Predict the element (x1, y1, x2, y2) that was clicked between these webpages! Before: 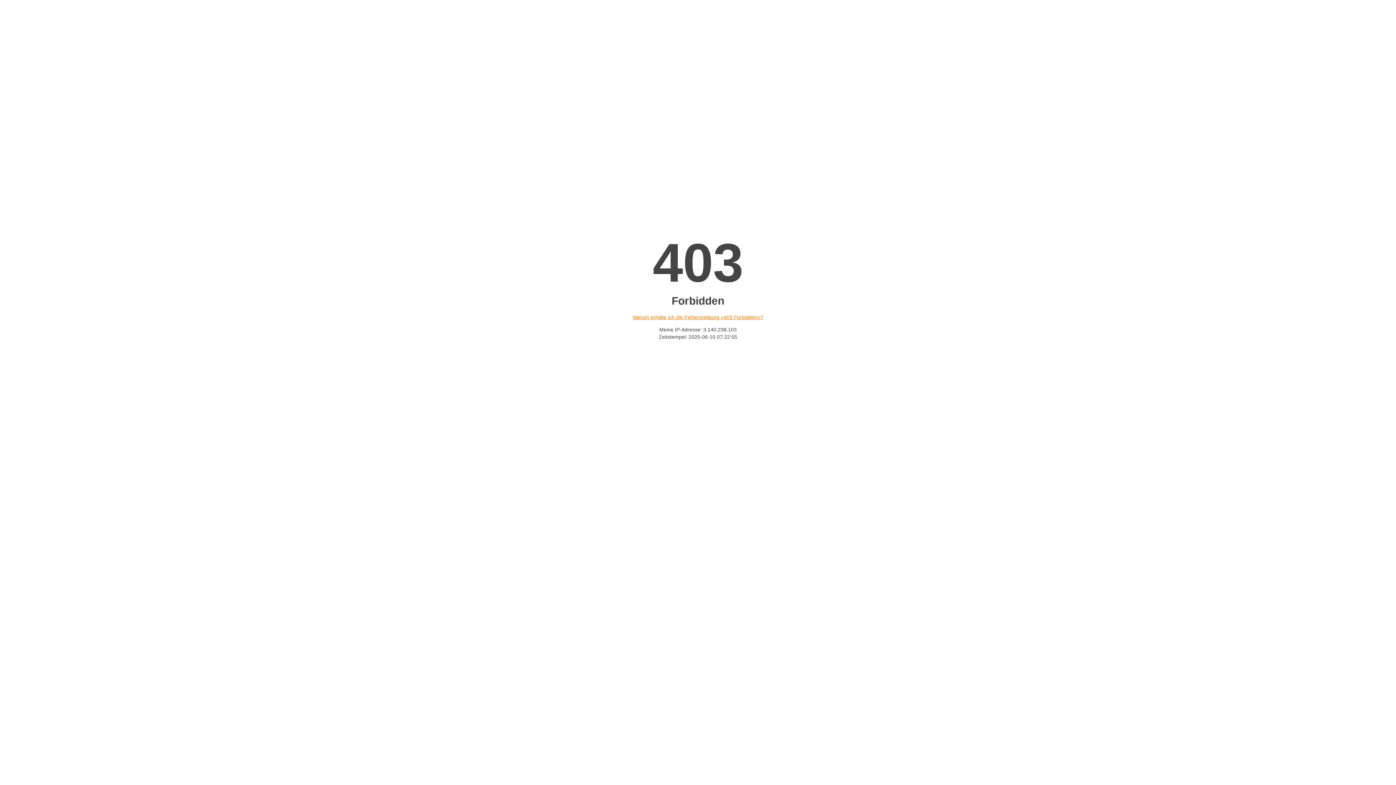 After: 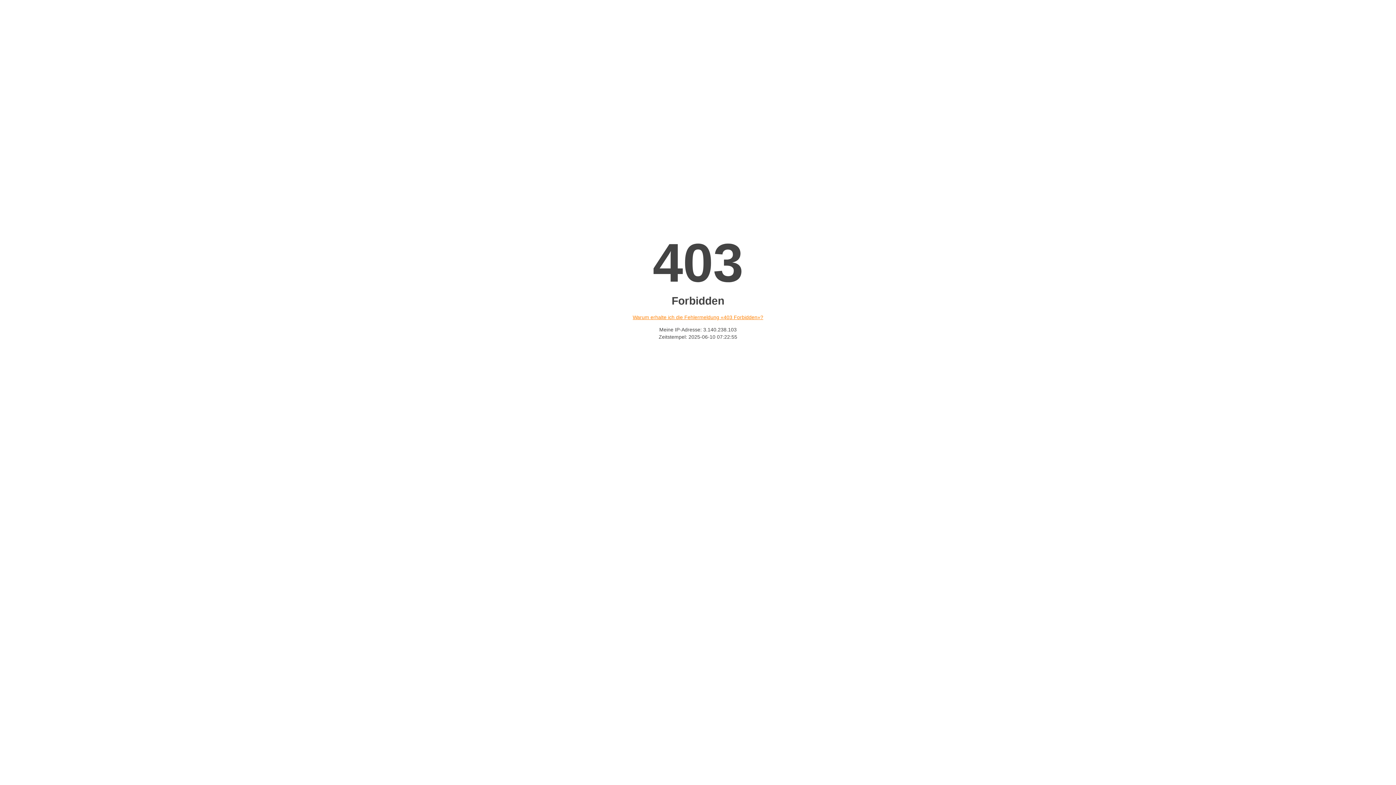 Action: bbox: (632, 314, 763, 320) label: Warum erhalte ich die Fehlermeldung «403 Forbidden»?